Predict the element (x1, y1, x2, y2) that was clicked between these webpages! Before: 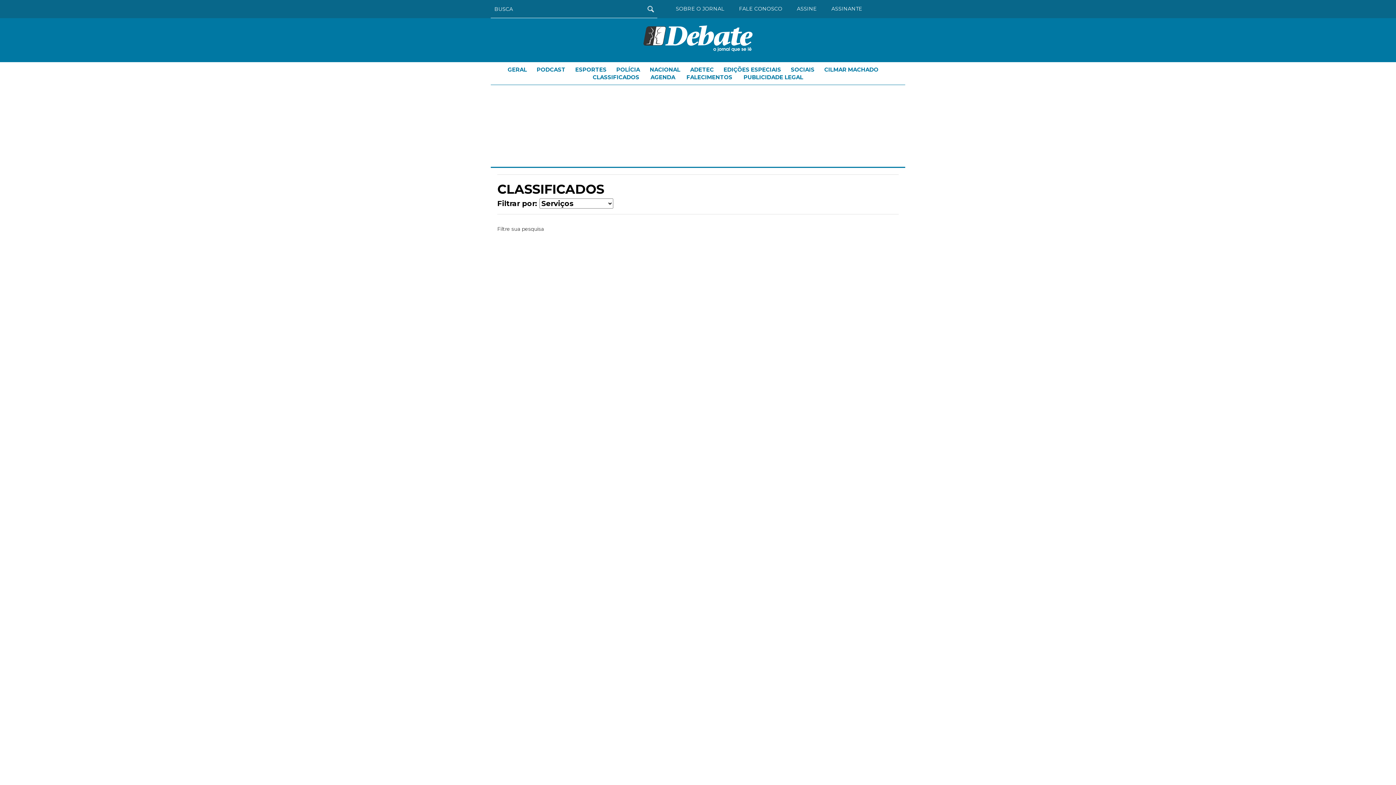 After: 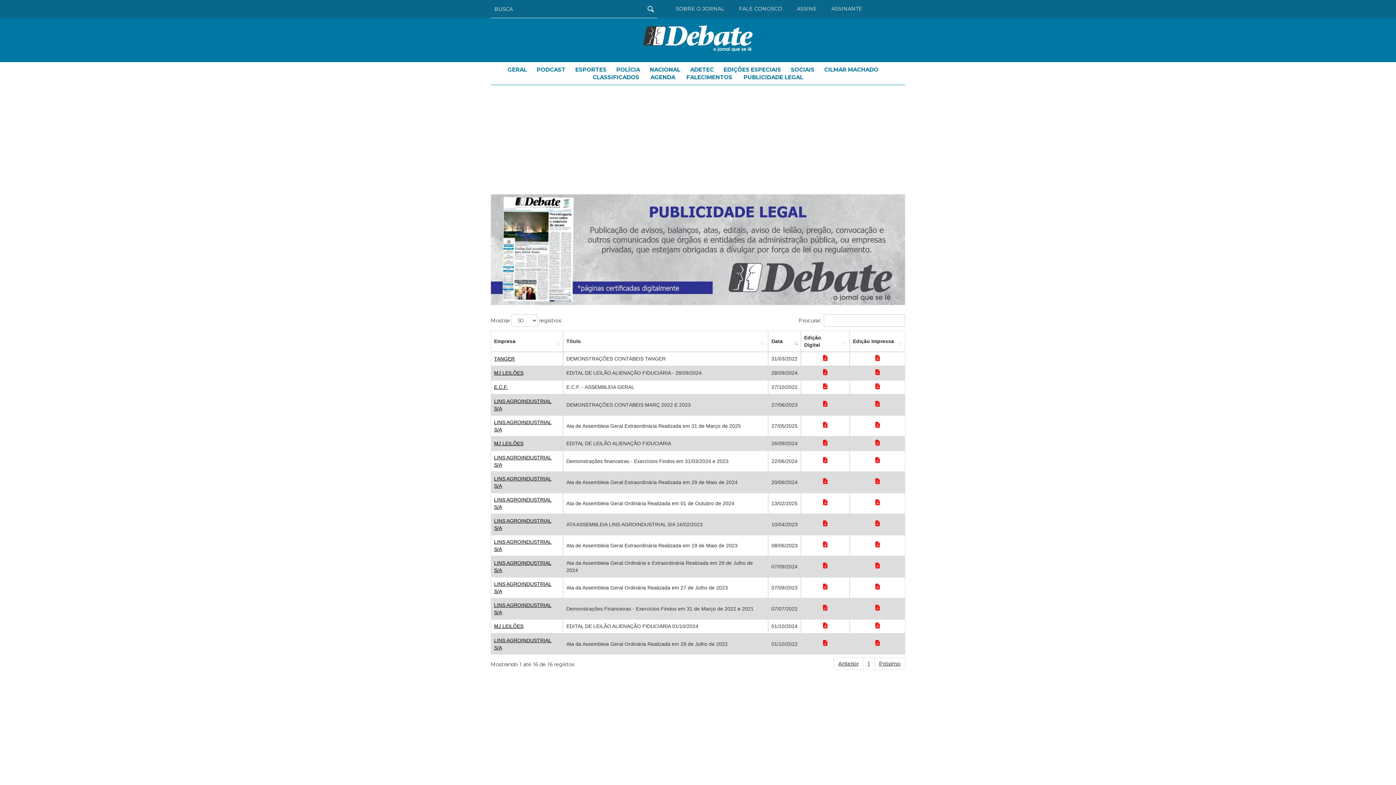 Action: bbox: (743, 73, 803, 80) label: PUBLICIDADE LEGAL